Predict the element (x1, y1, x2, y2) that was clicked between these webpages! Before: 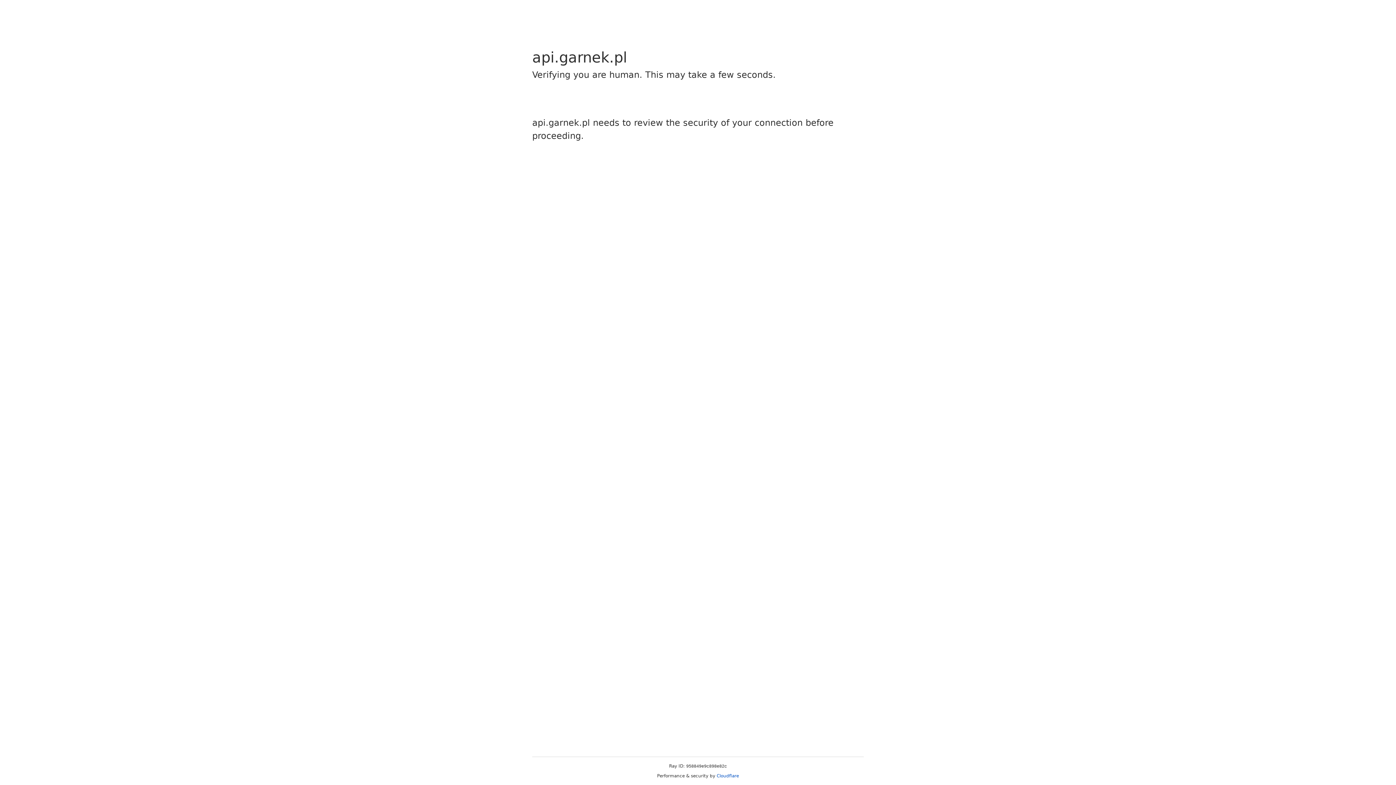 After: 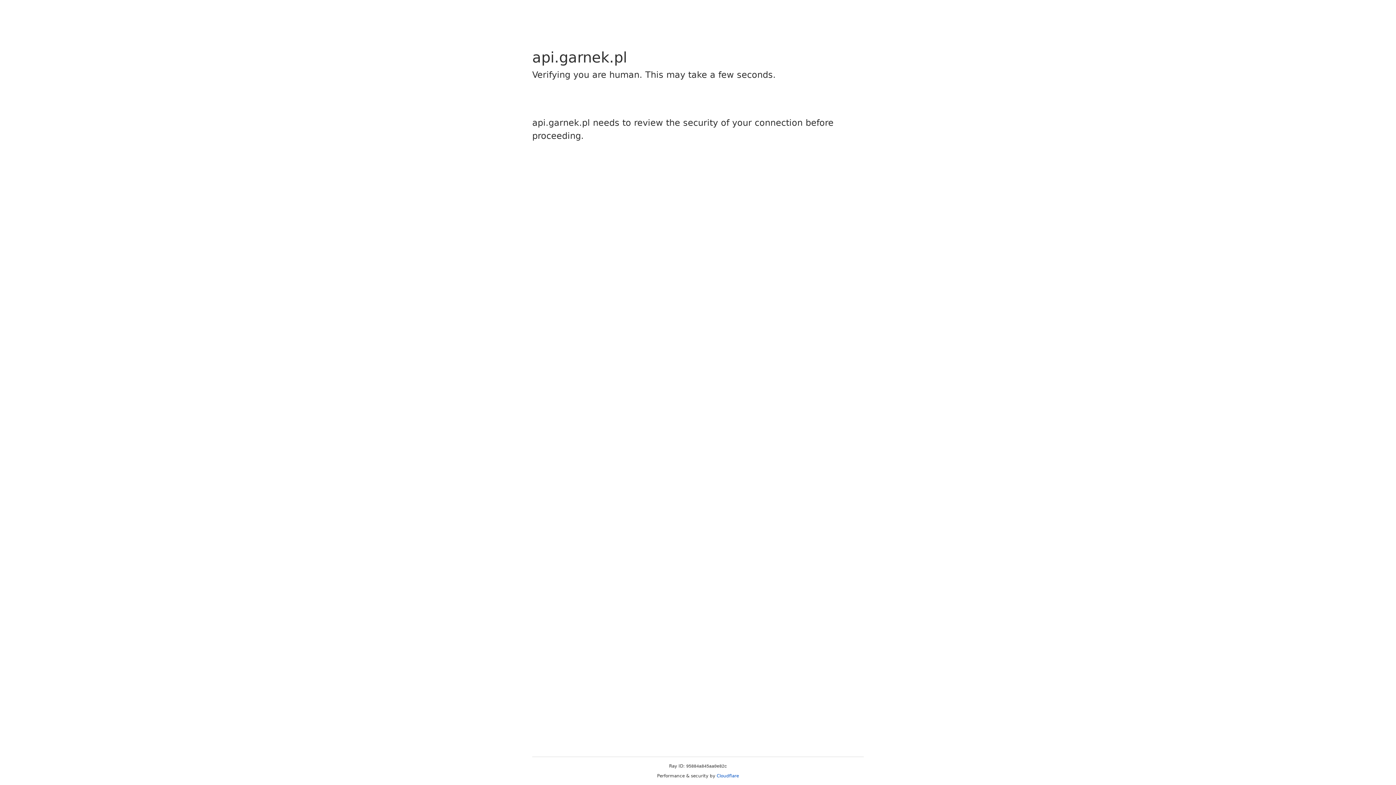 Action: label: Cloudflare bbox: (716, 773, 739, 778)